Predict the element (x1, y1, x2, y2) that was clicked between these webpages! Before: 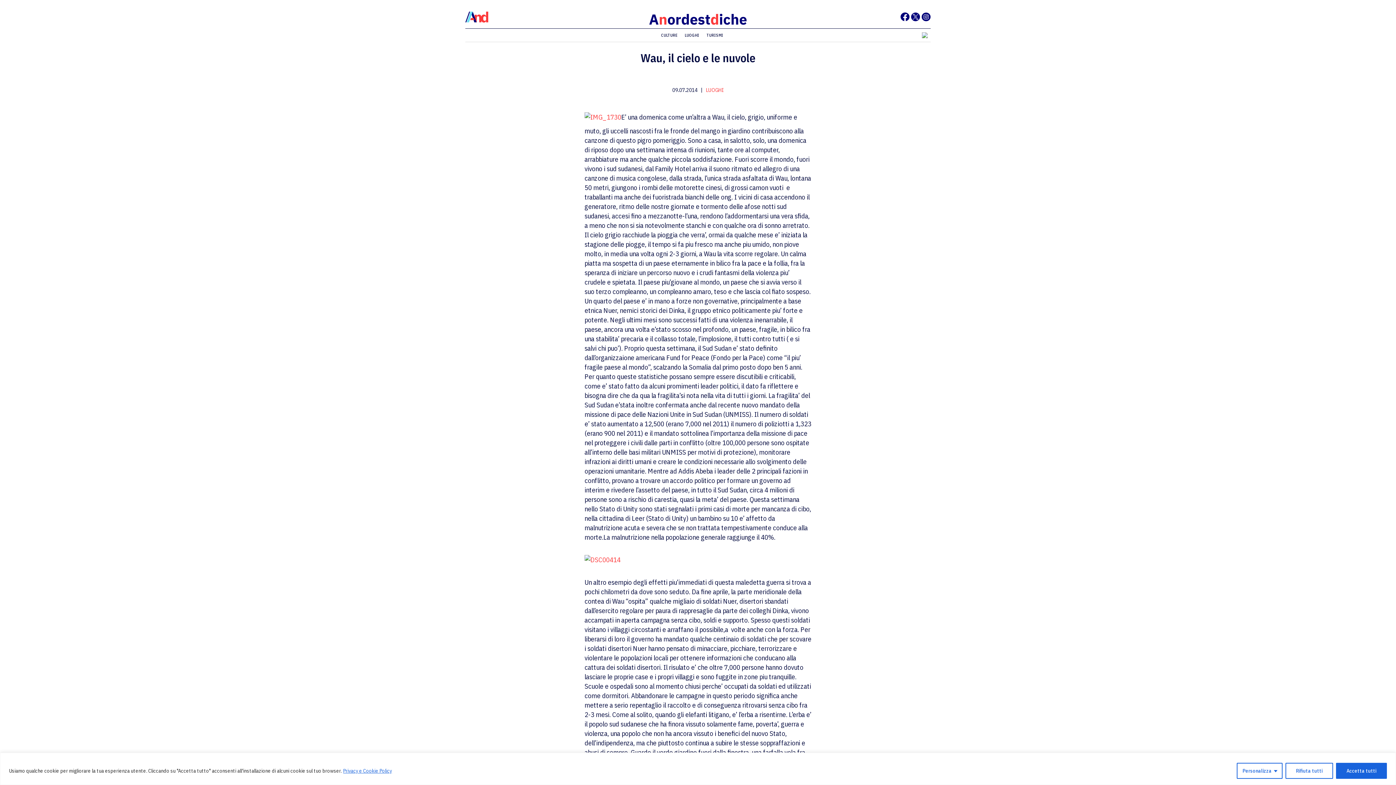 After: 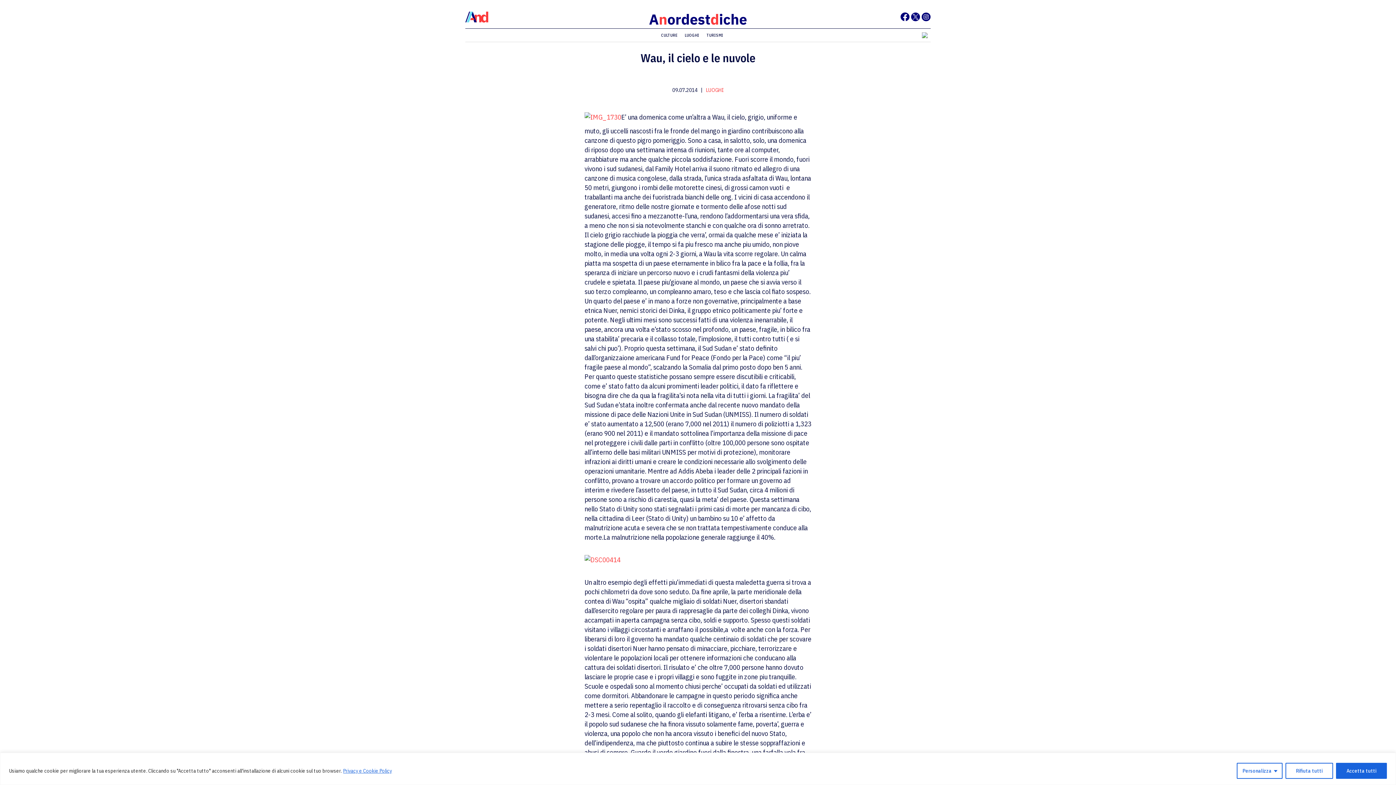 Action: bbox: (900, 16, 909, 22)